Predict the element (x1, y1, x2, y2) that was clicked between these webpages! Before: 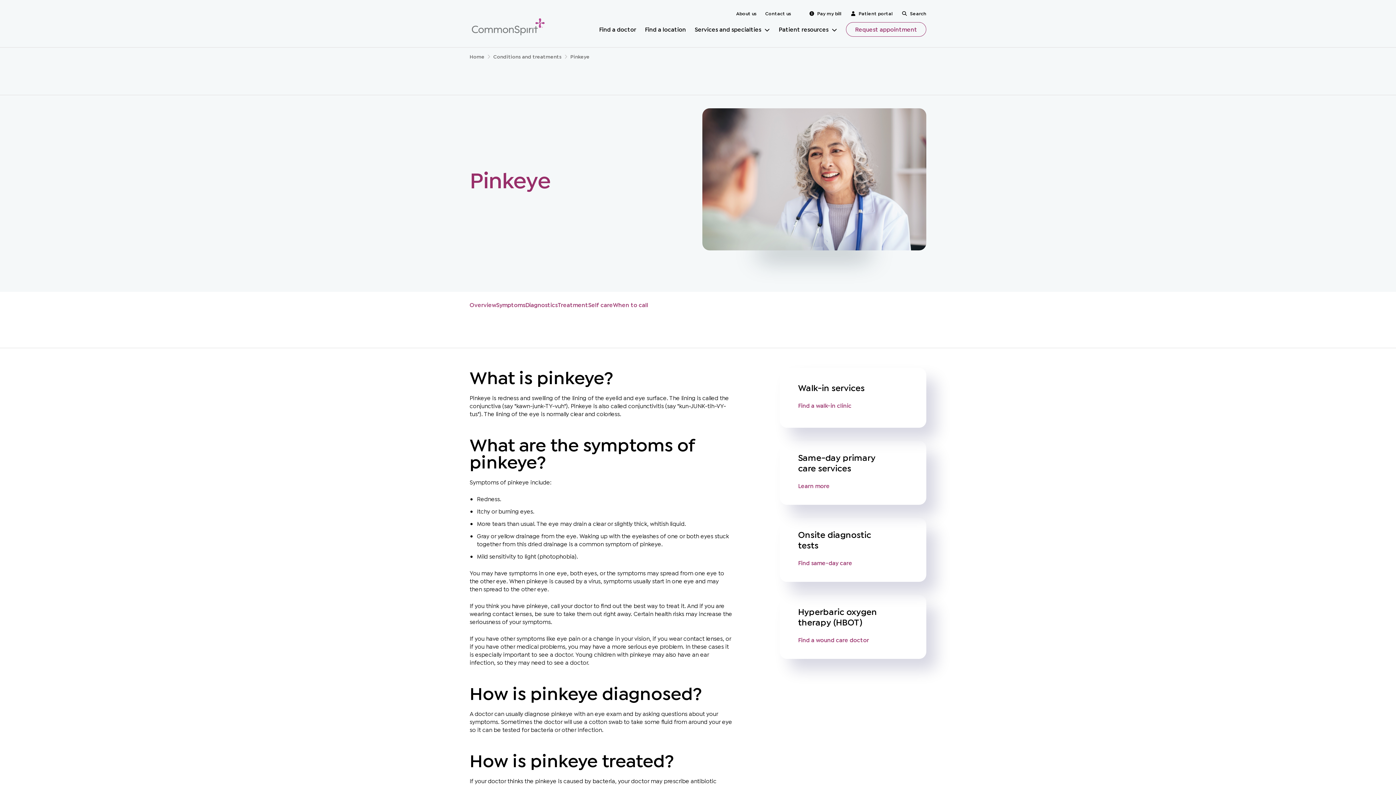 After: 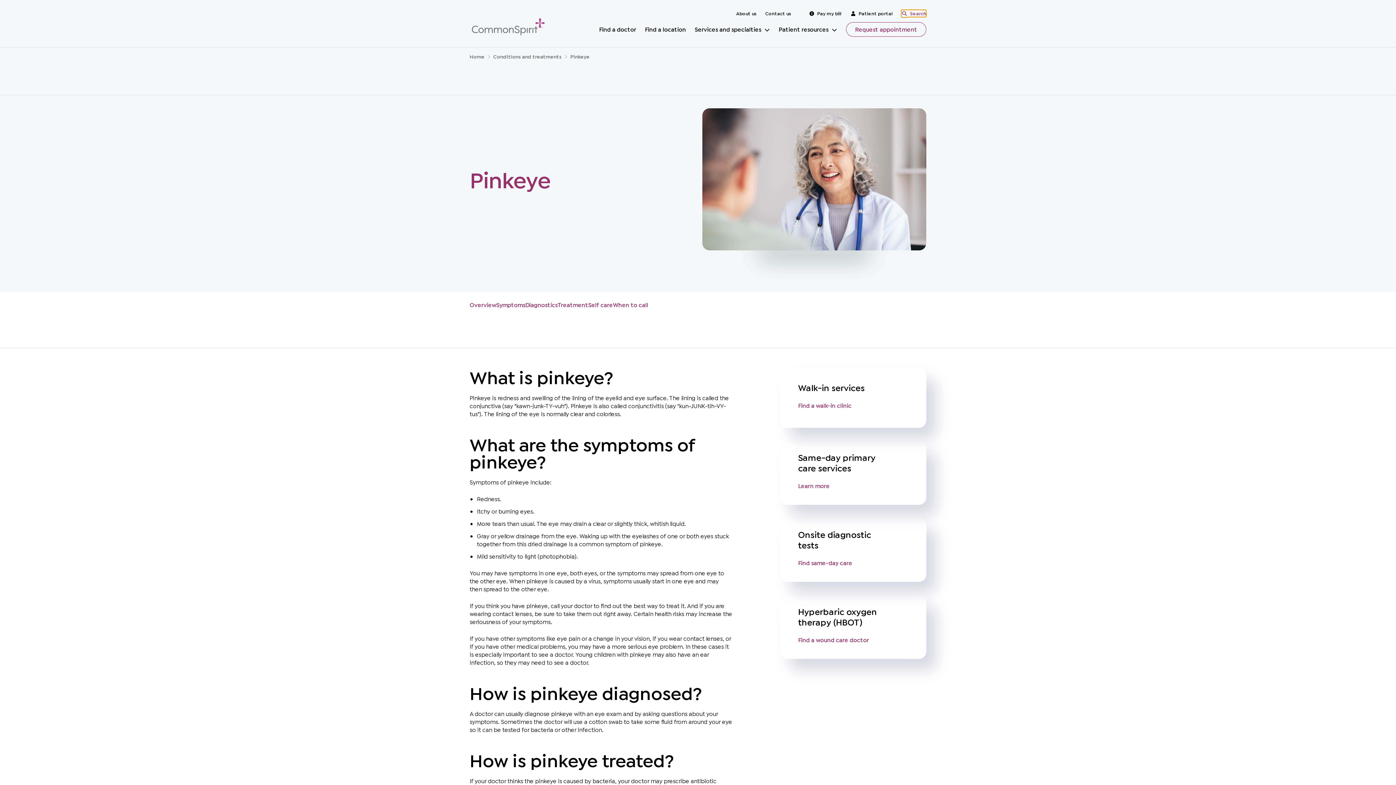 Action: label: Search bbox: (901, 9, 926, 16)